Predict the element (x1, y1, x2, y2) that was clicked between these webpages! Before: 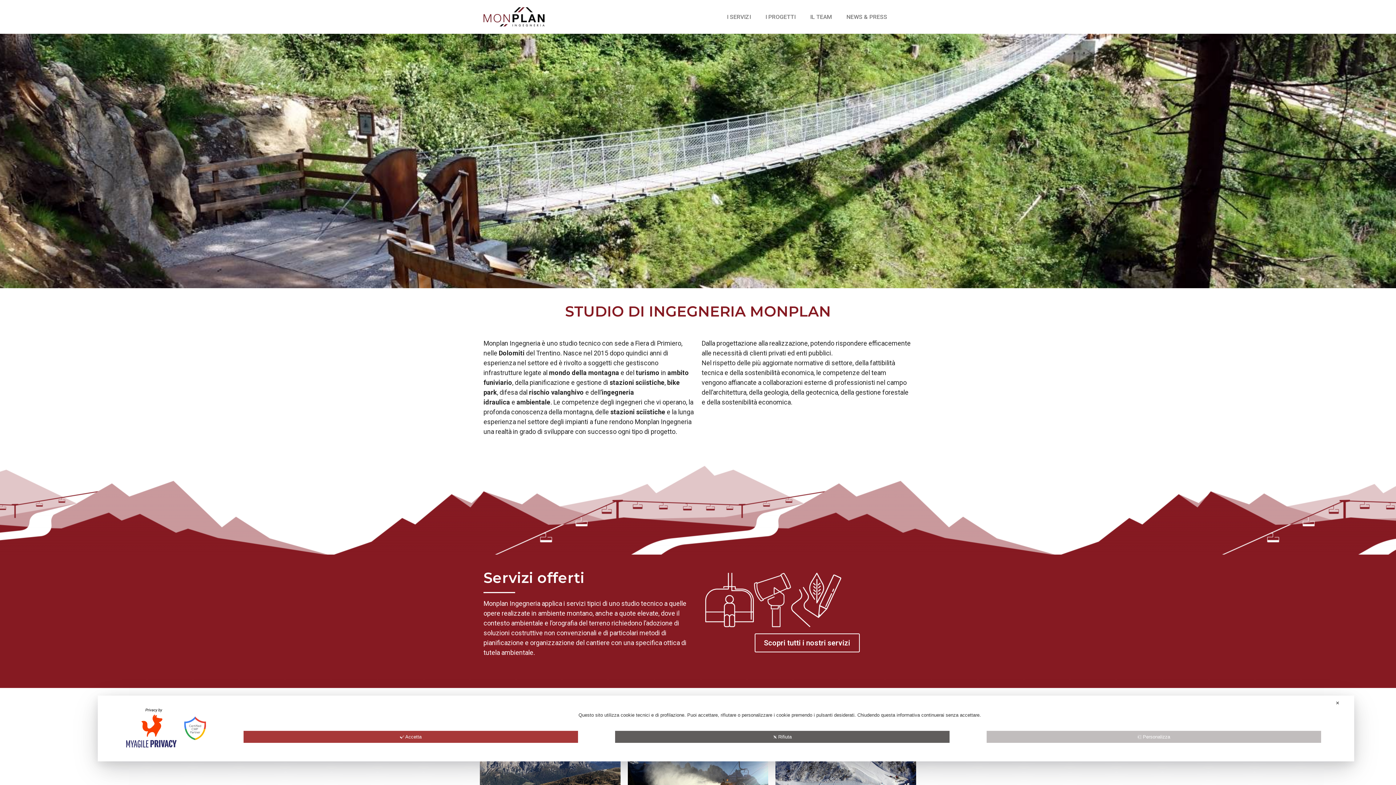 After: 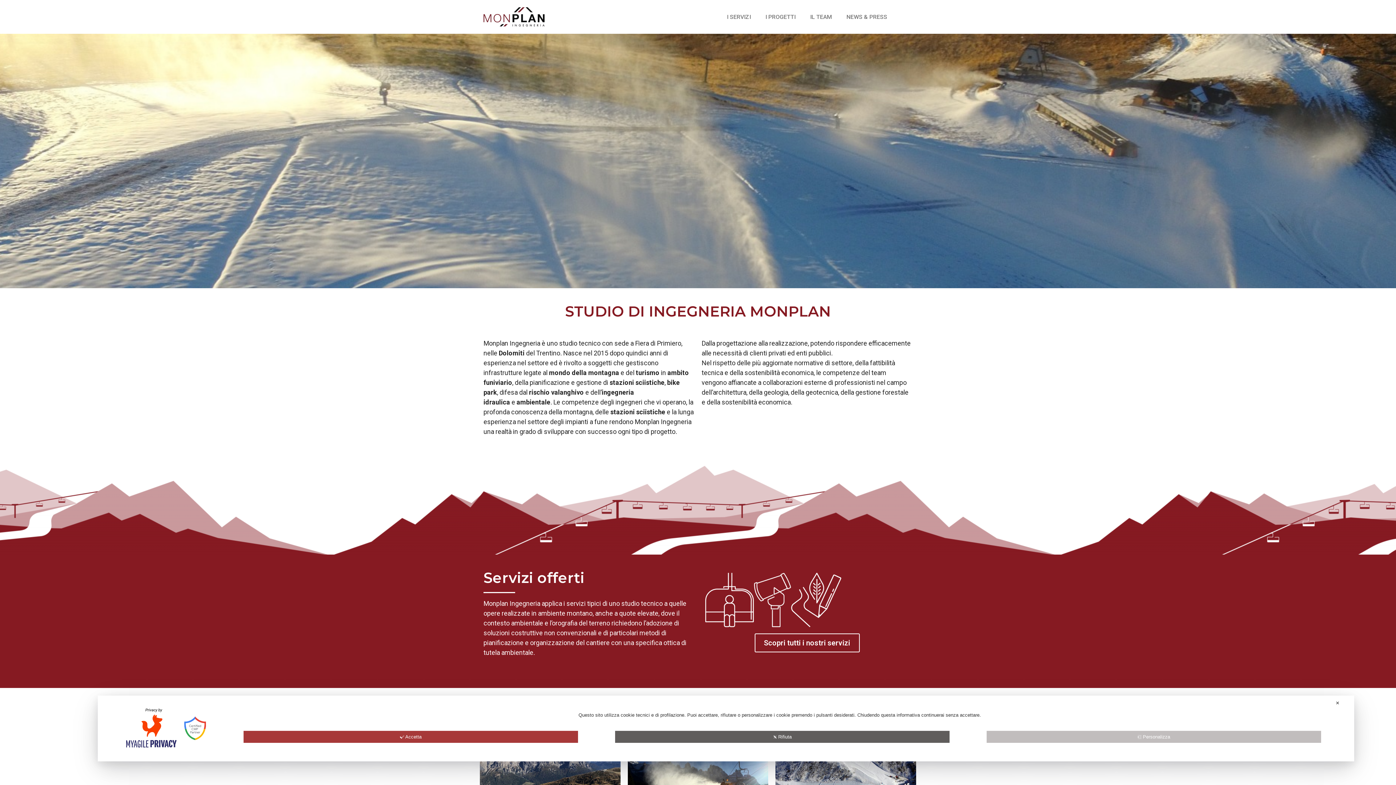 Action: bbox: (483, 7, 694, 26)